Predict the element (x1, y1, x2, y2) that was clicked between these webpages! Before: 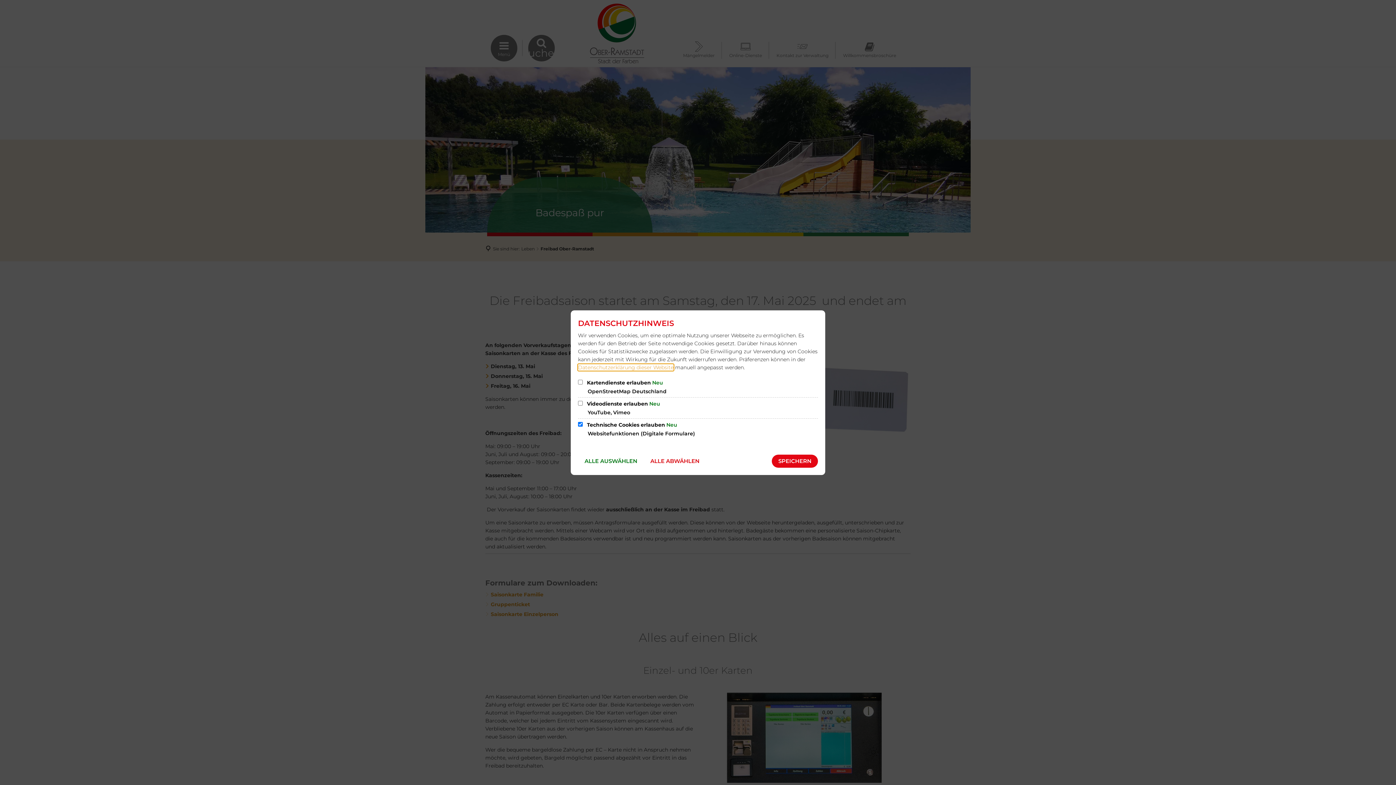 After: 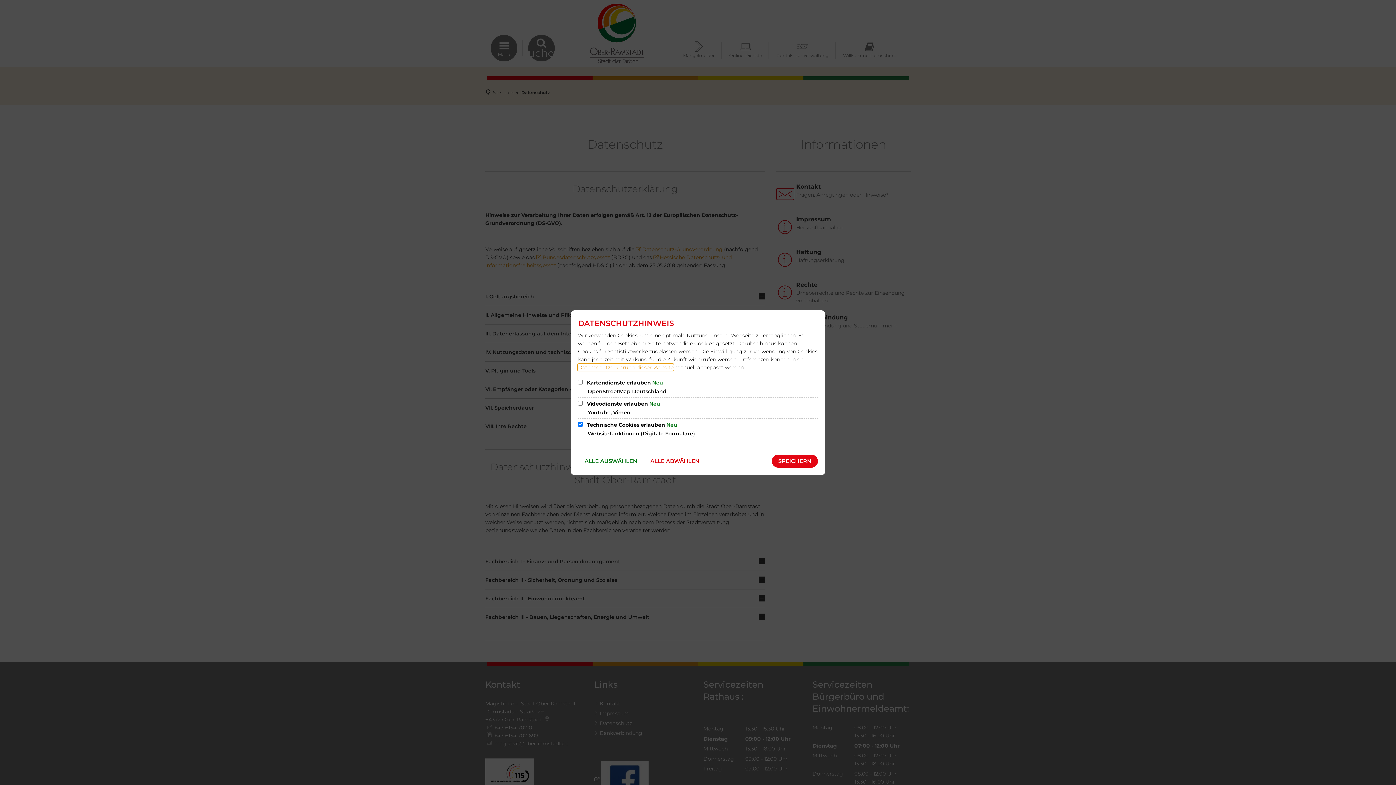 Action: bbox: (578, 364, 673, 370) label: Datenschutzerklärung dieser Website